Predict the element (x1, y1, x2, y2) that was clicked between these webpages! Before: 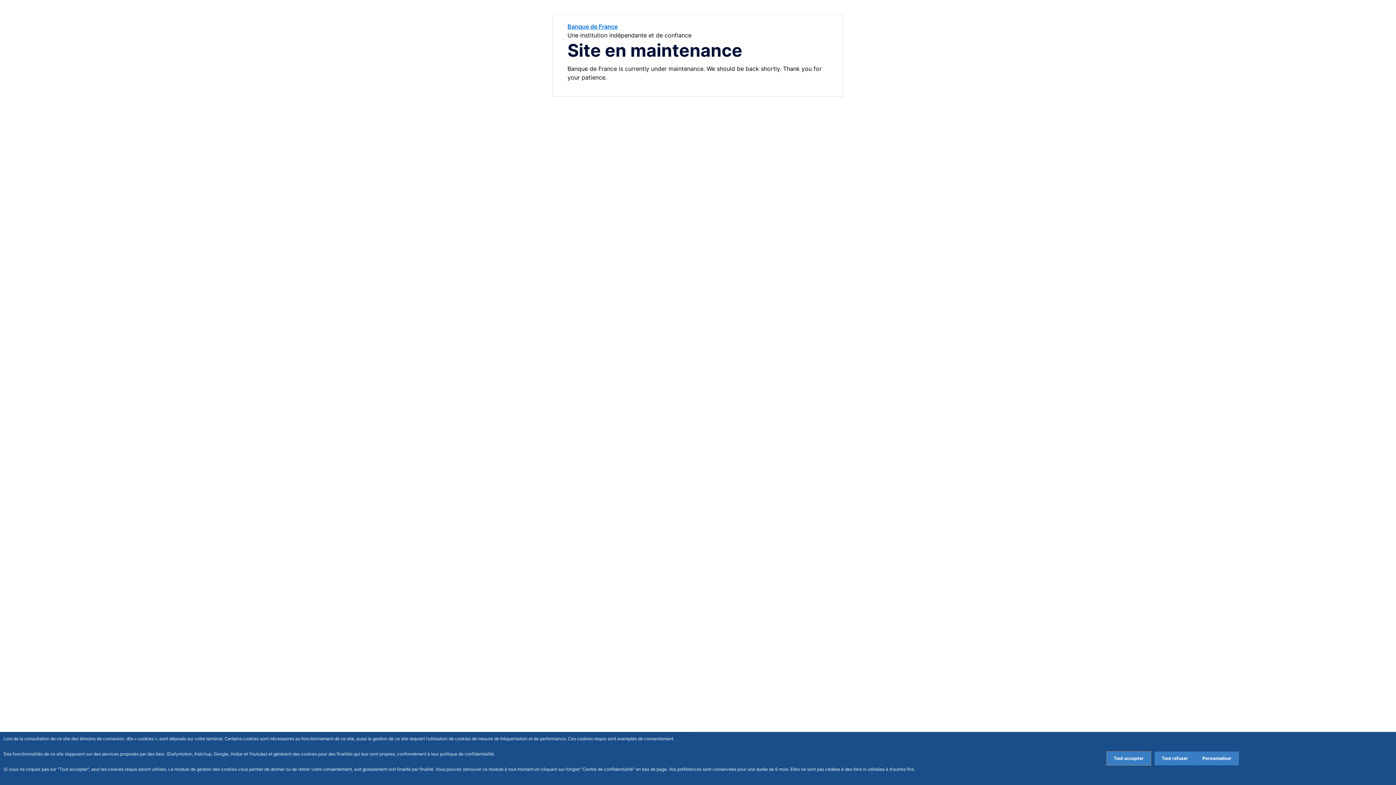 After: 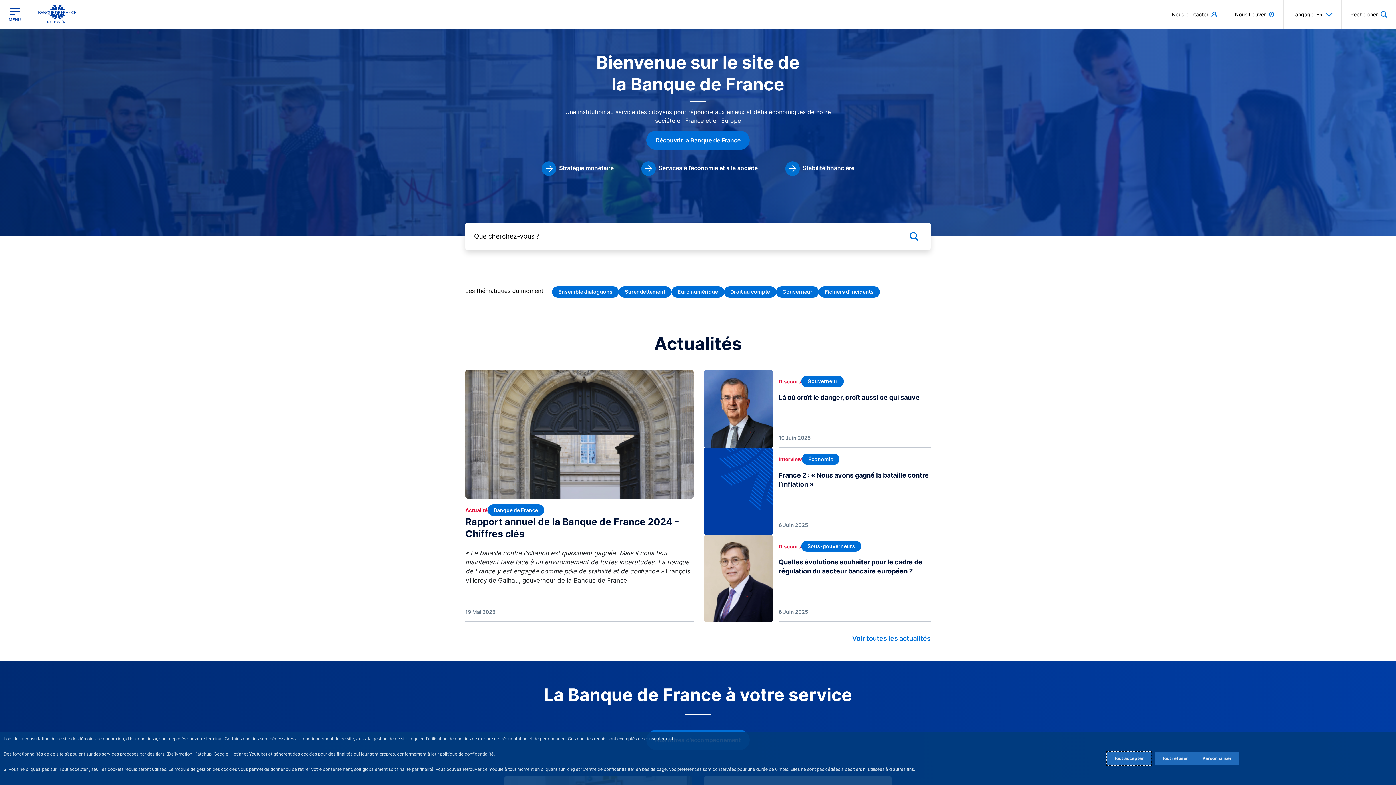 Action: bbox: (567, 22, 617, 30) label: Banque de France